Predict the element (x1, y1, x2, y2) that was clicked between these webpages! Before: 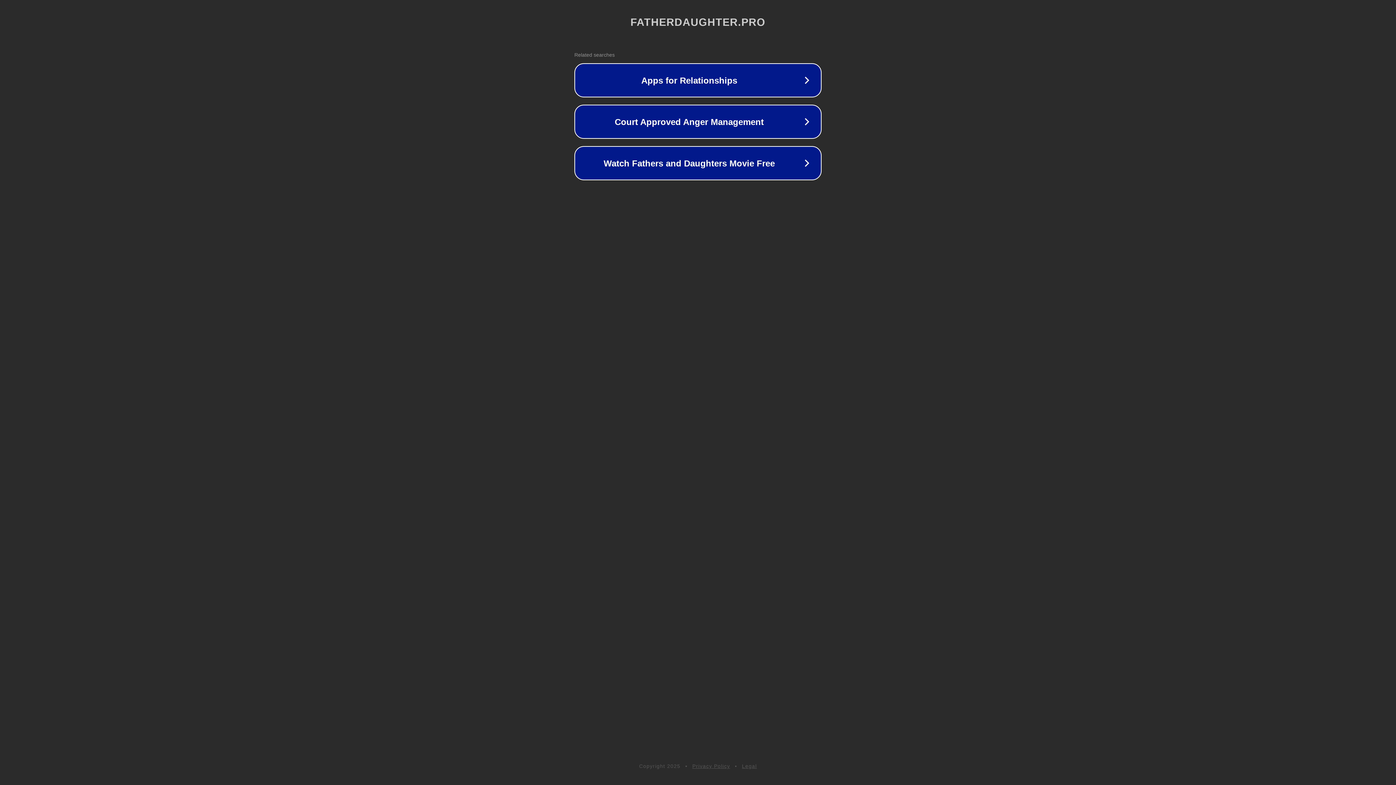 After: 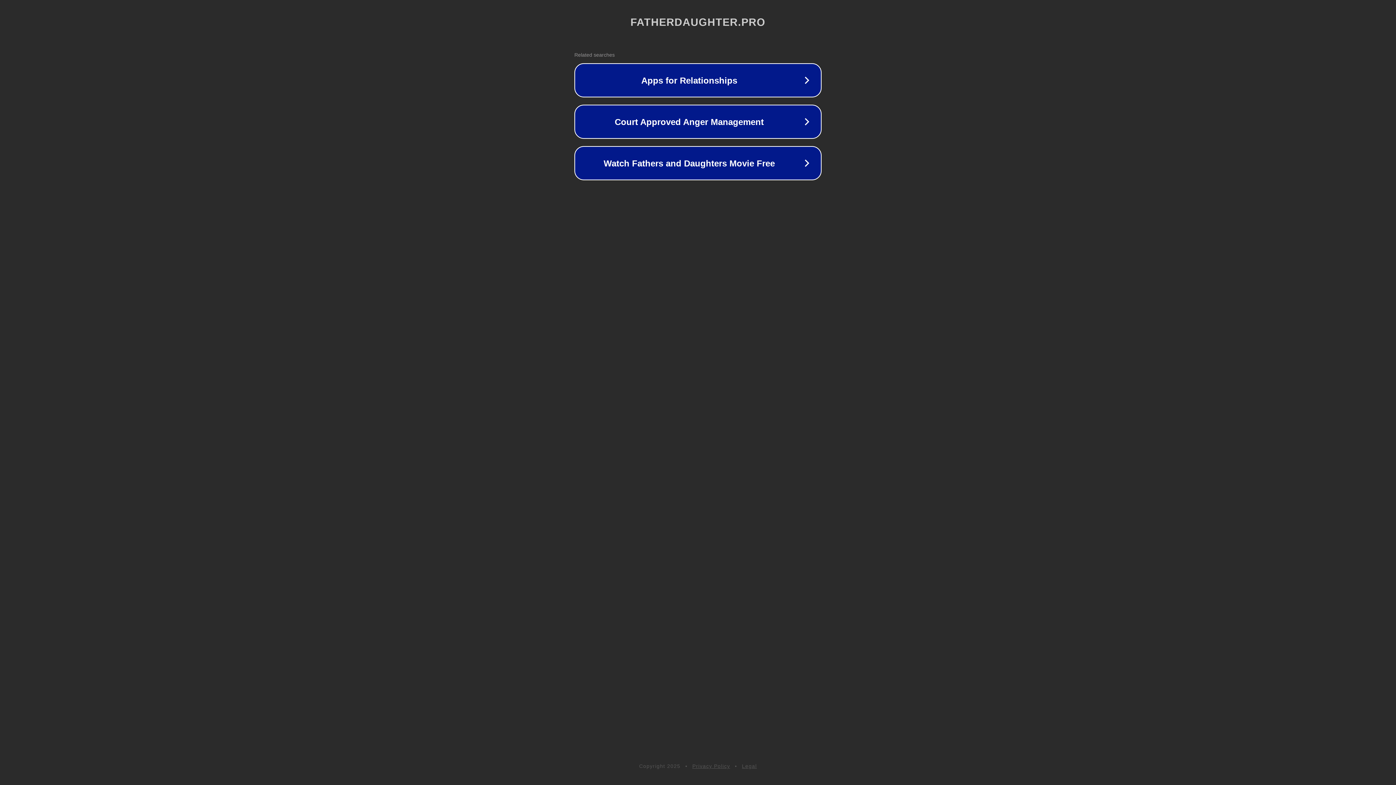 Action: label: Legal bbox: (742, 763, 757, 769)